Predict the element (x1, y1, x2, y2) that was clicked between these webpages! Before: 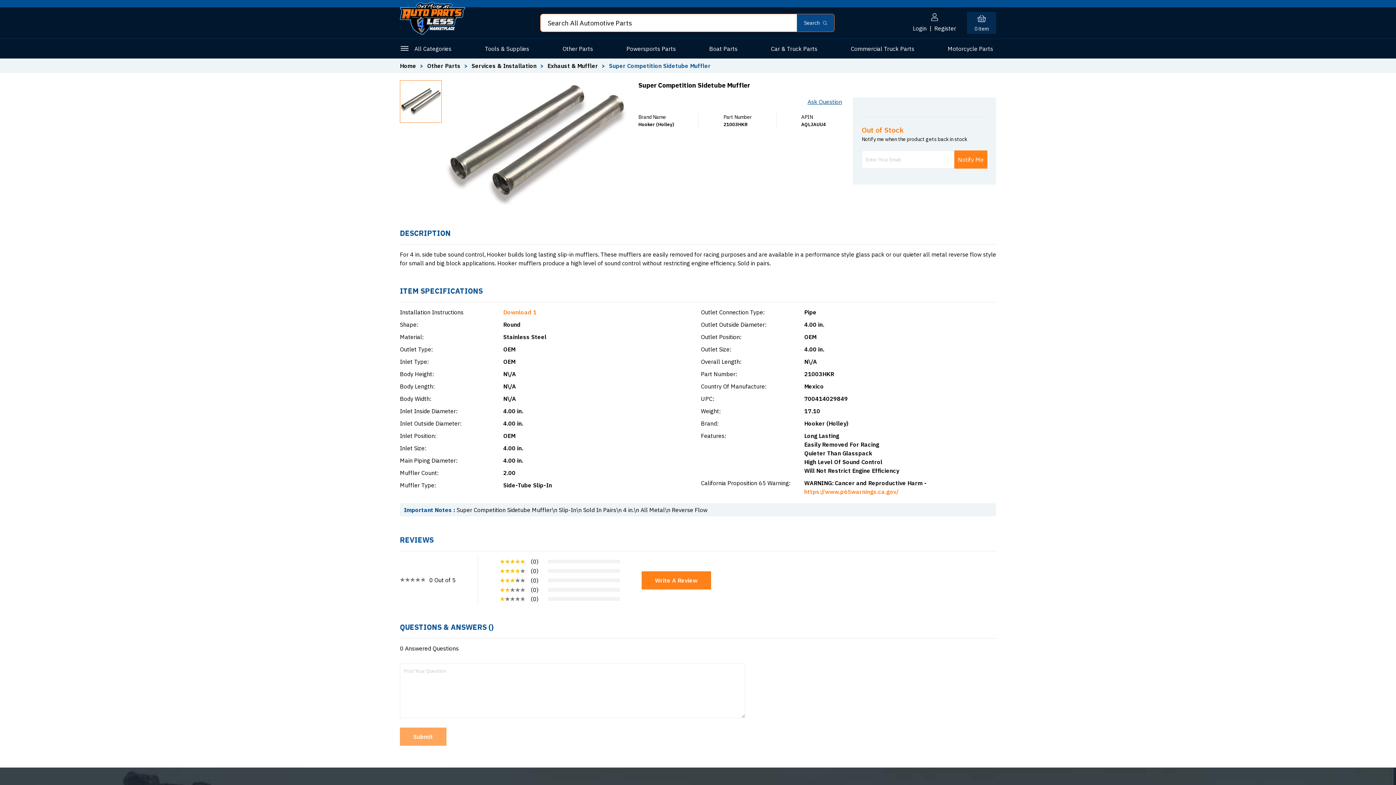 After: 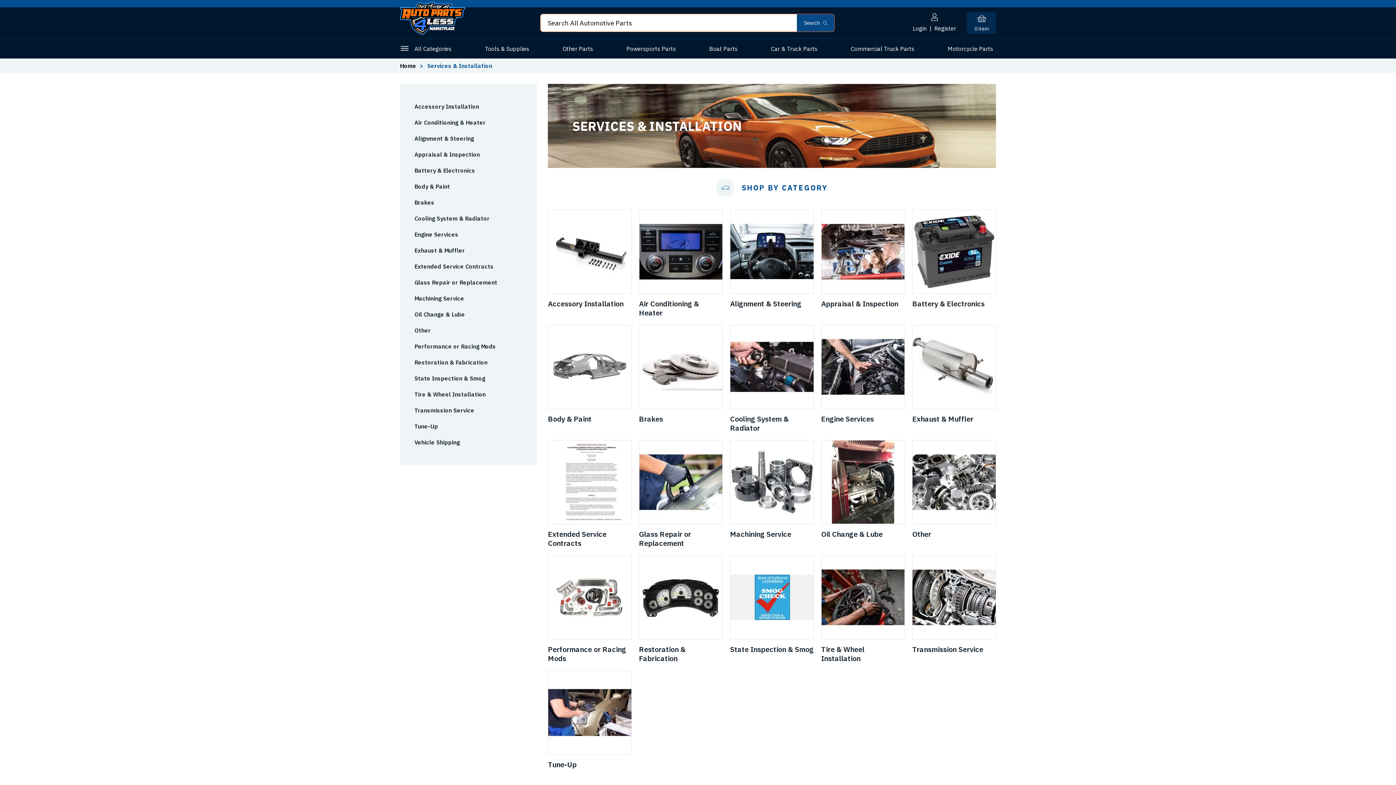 Action: bbox: (471, 62, 536, 69) label: Services & Installation